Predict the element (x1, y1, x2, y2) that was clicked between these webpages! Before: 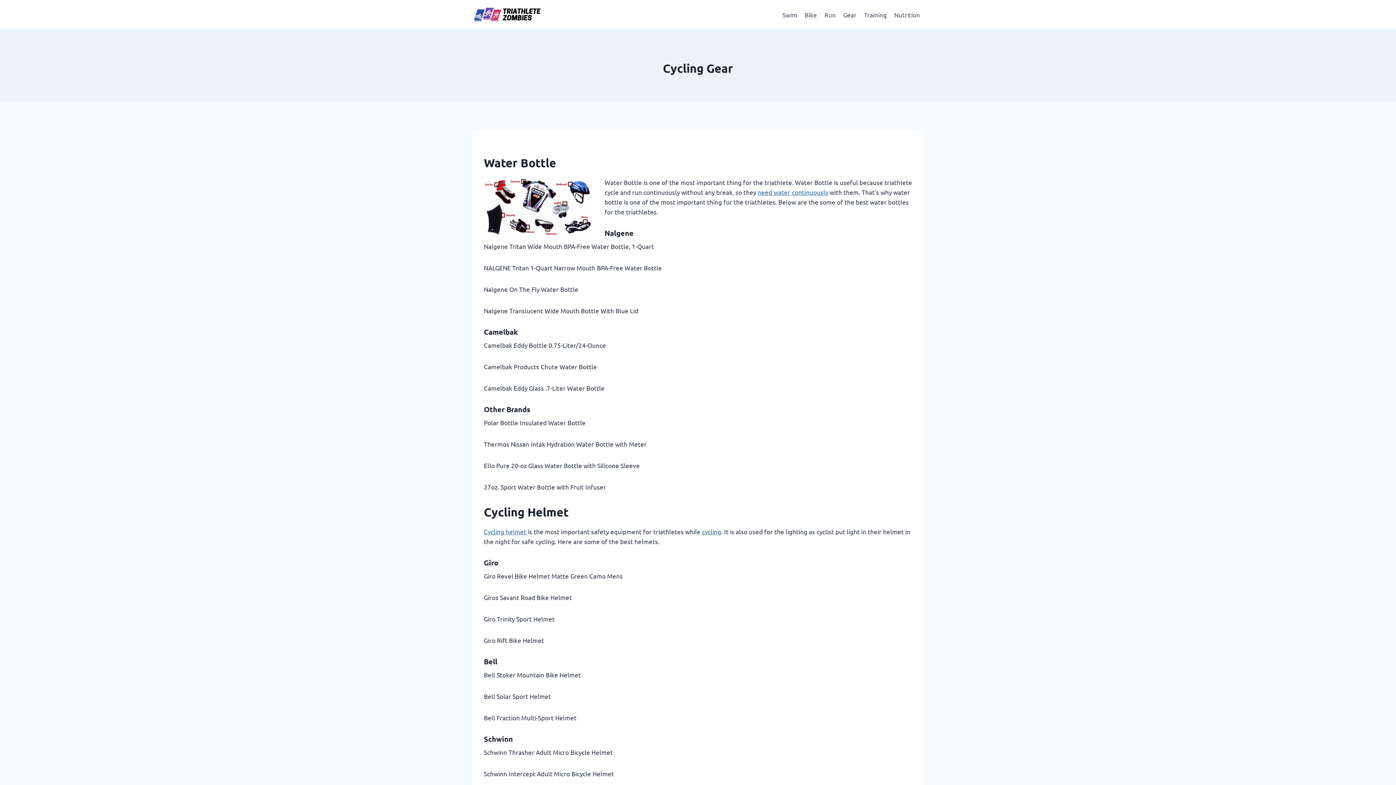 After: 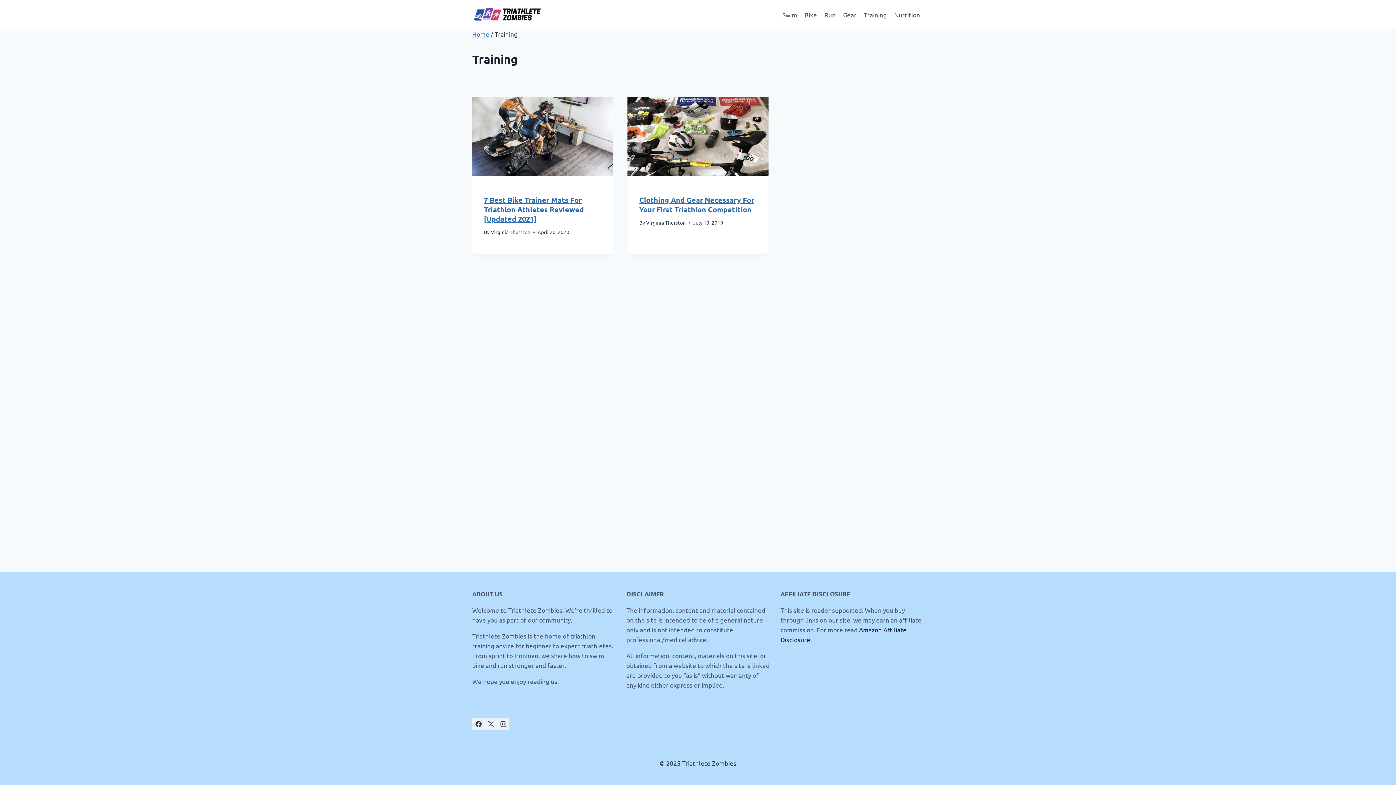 Action: bbox: (860, 5, 890, 23) label: Training